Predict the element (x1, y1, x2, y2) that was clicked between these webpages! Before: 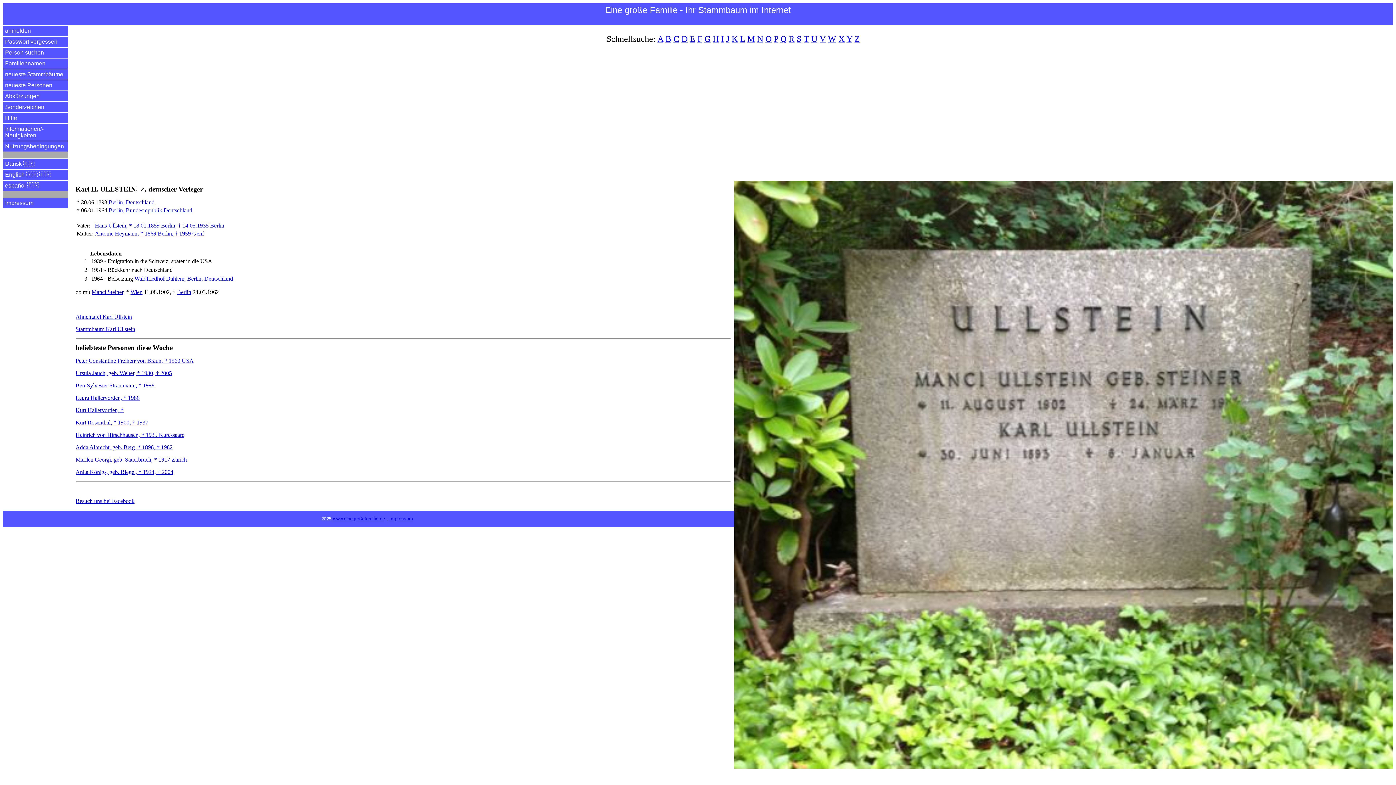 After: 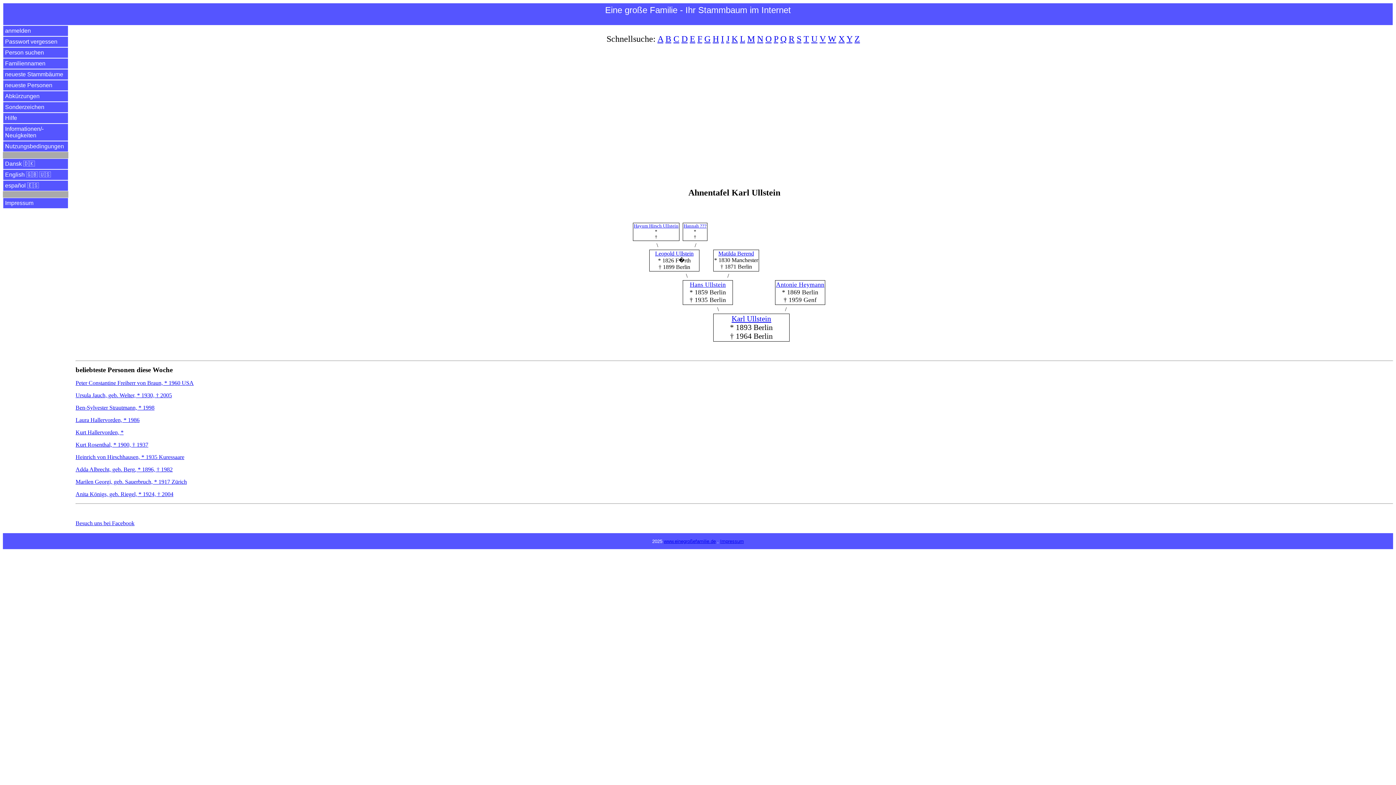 Action: bbox: (75, 313, 132, 319) label: Ahnentafel Karl Ullstein